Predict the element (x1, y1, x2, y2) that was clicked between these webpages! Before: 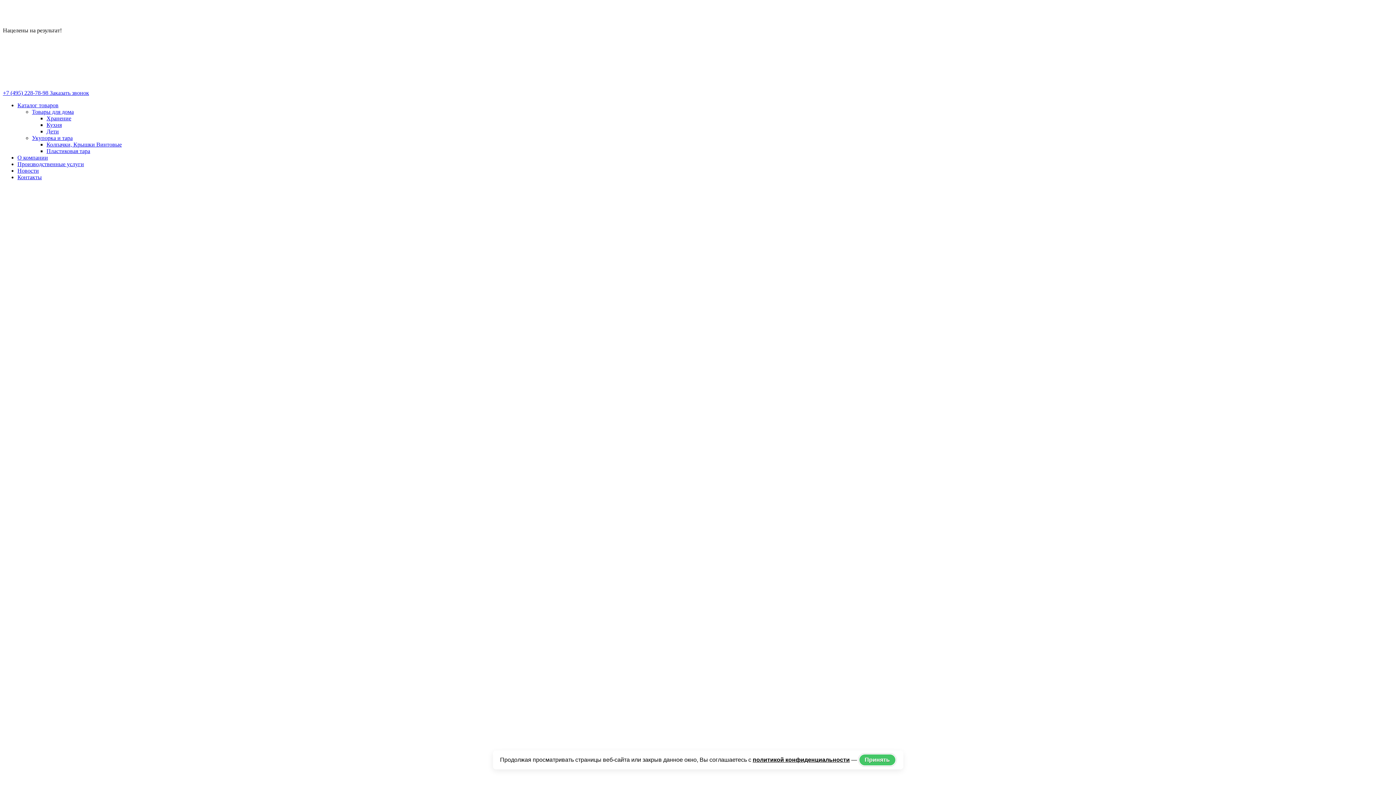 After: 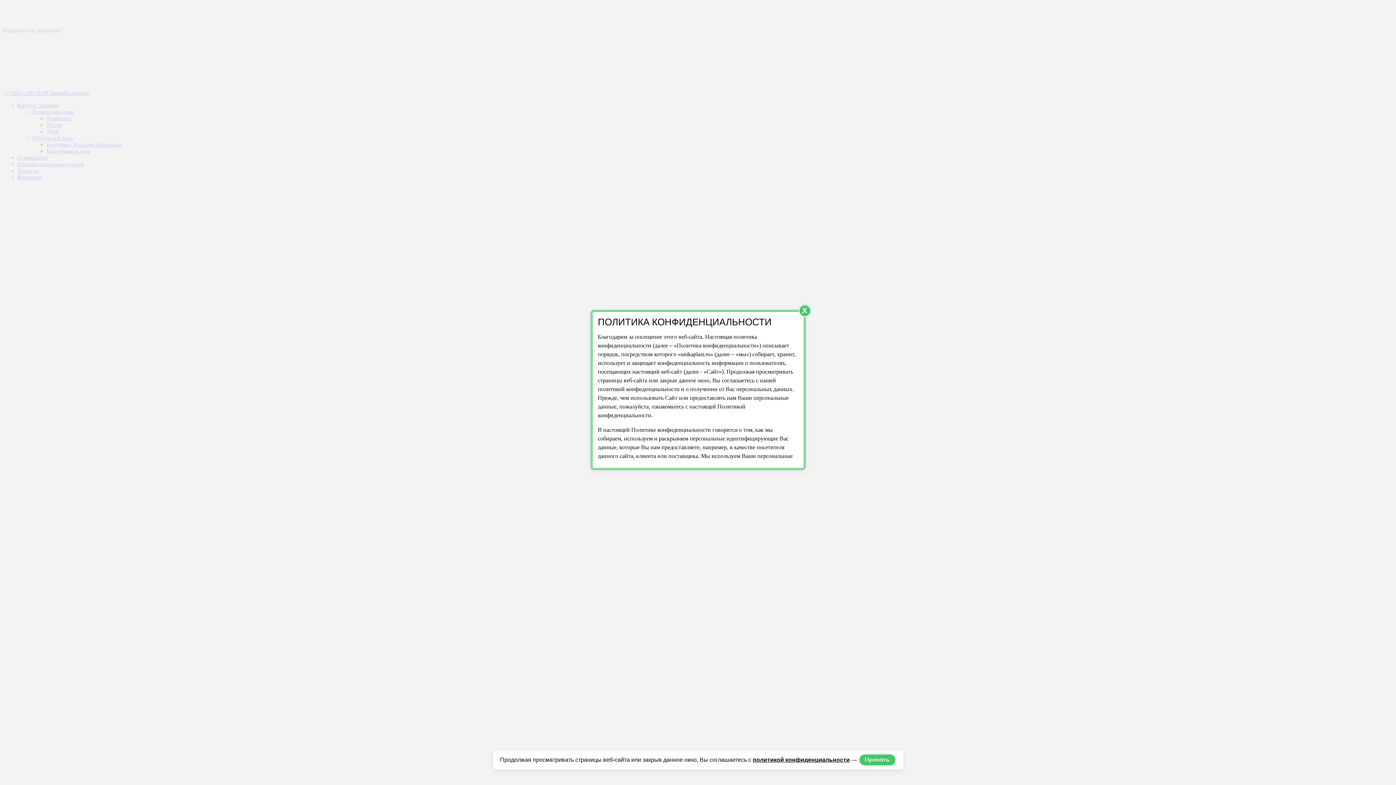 Action: bbox: (46, 121, 61, 128) label: Кухня